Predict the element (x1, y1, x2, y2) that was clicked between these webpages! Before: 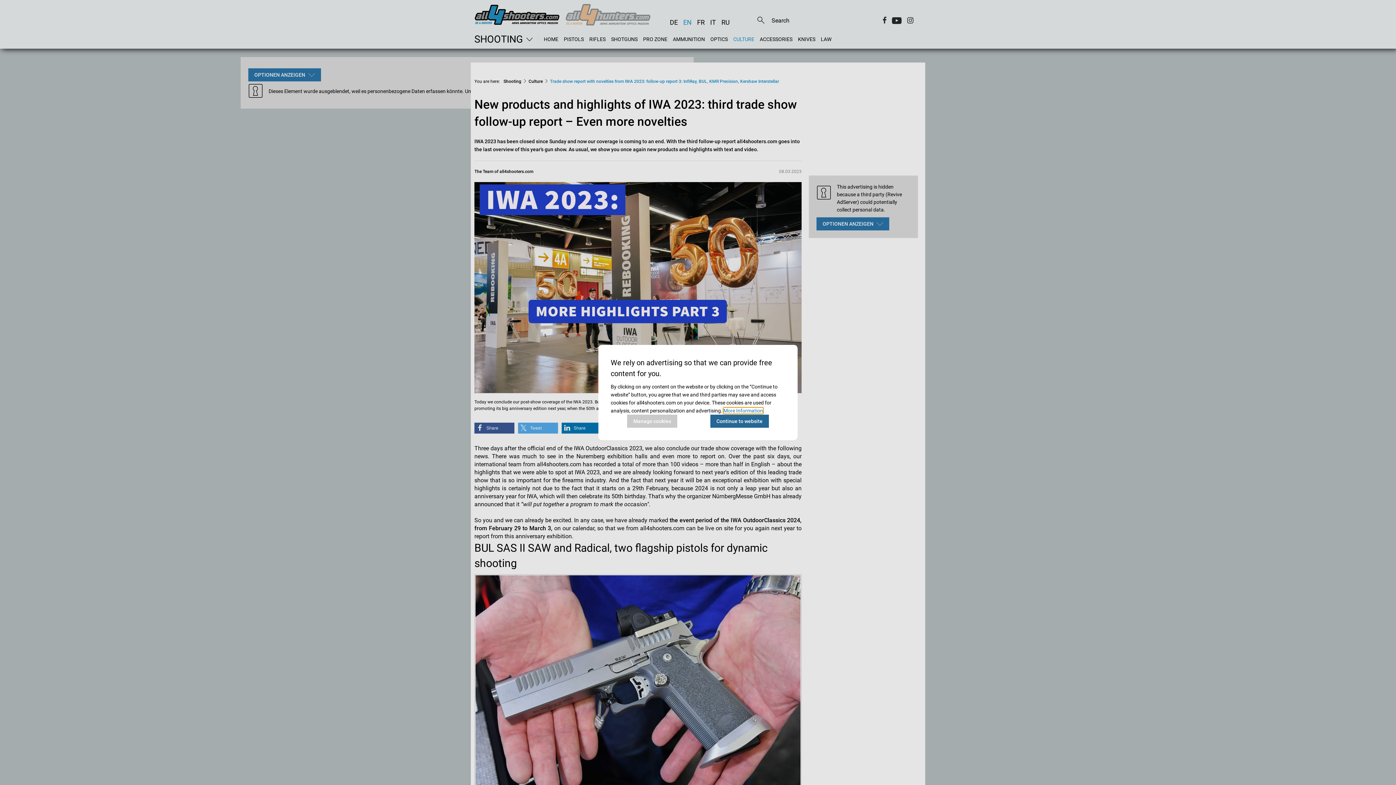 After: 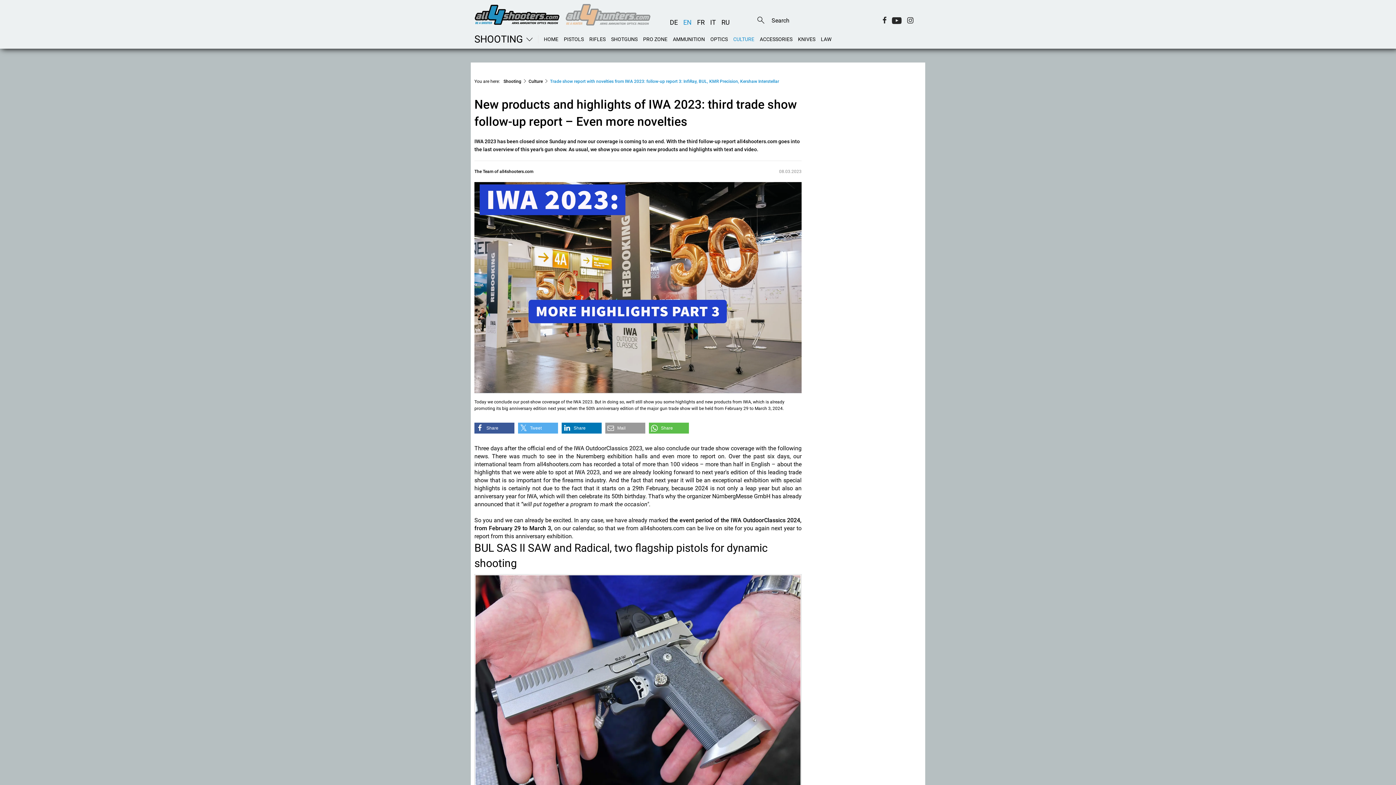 Action: label: Continue to website bbox: (710, 414, 768, 428)